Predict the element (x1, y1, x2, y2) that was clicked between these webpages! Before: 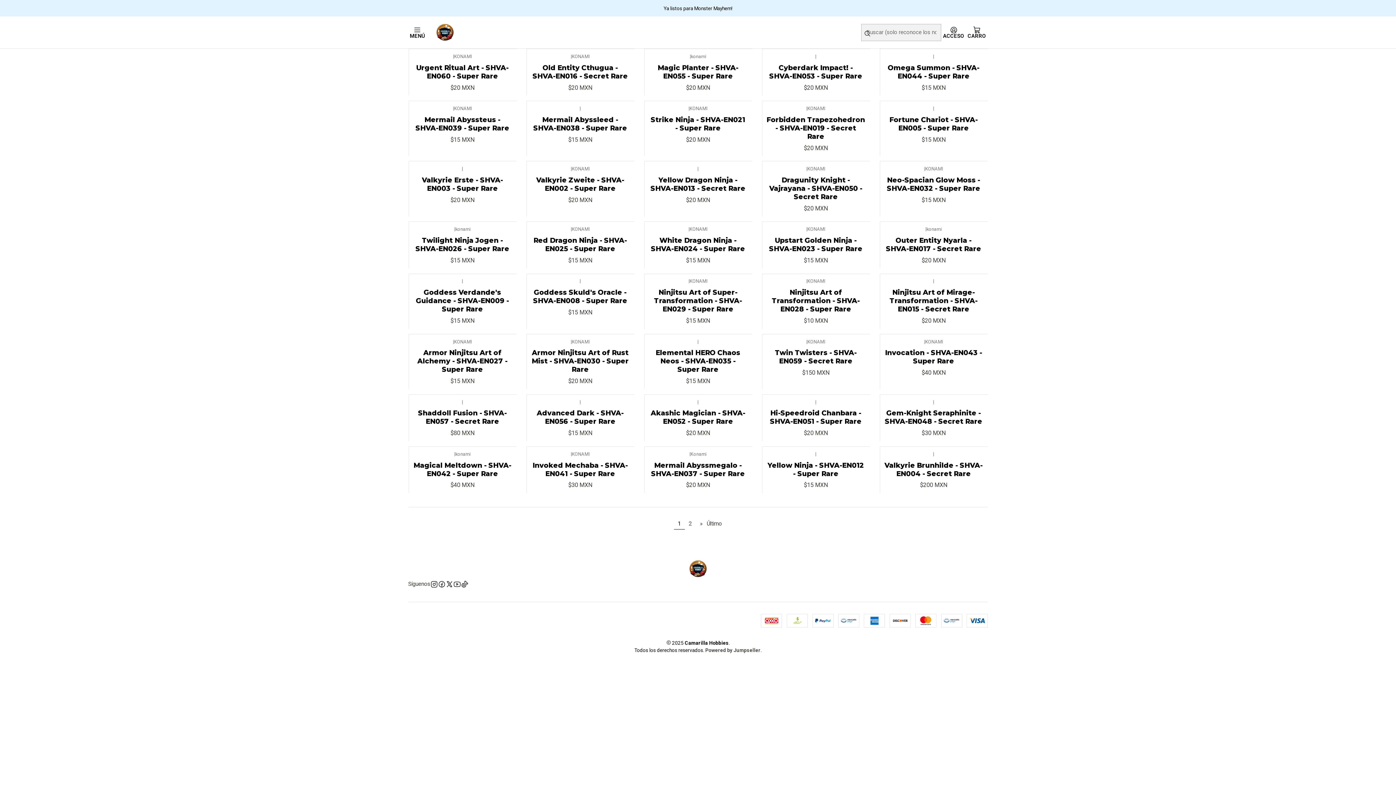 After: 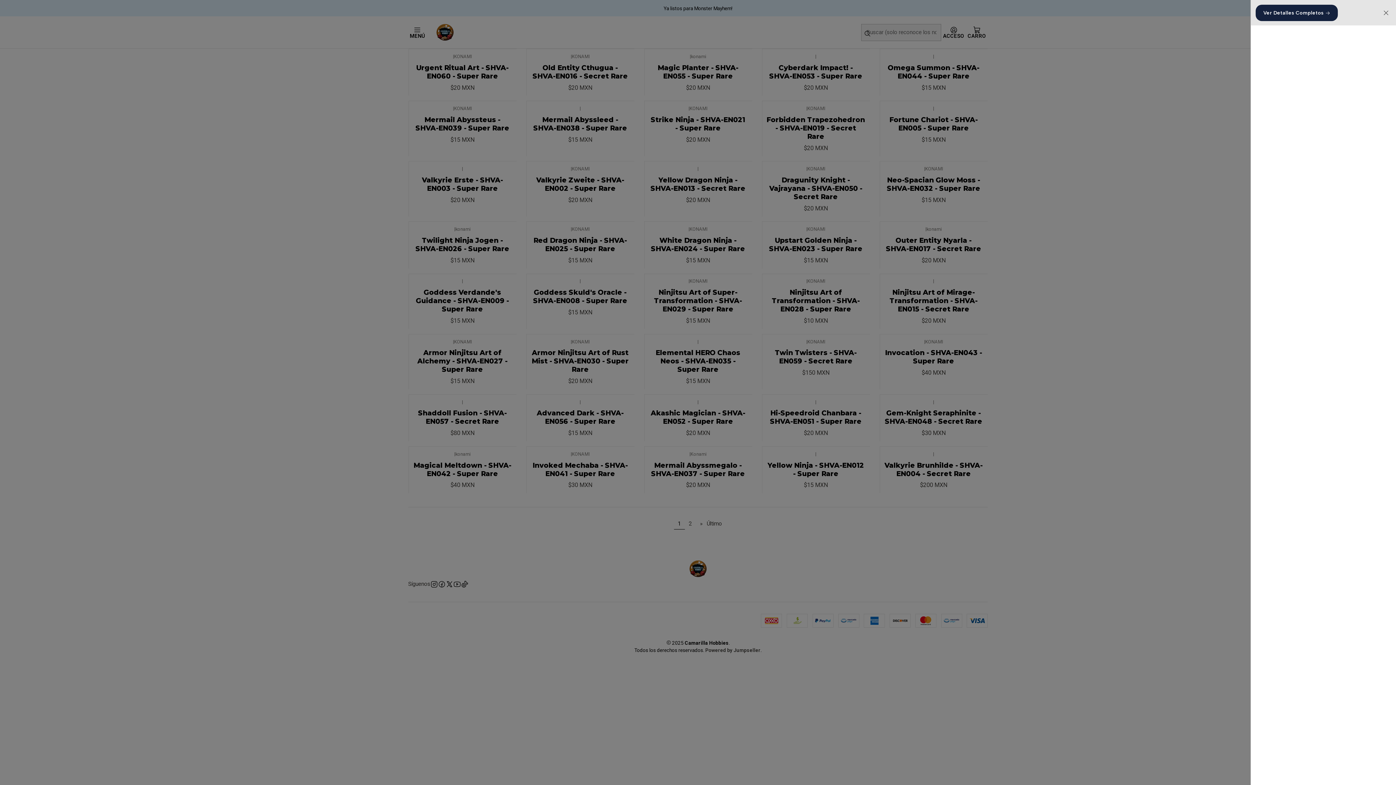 Action: bbox: (848, 43, 863, 58)